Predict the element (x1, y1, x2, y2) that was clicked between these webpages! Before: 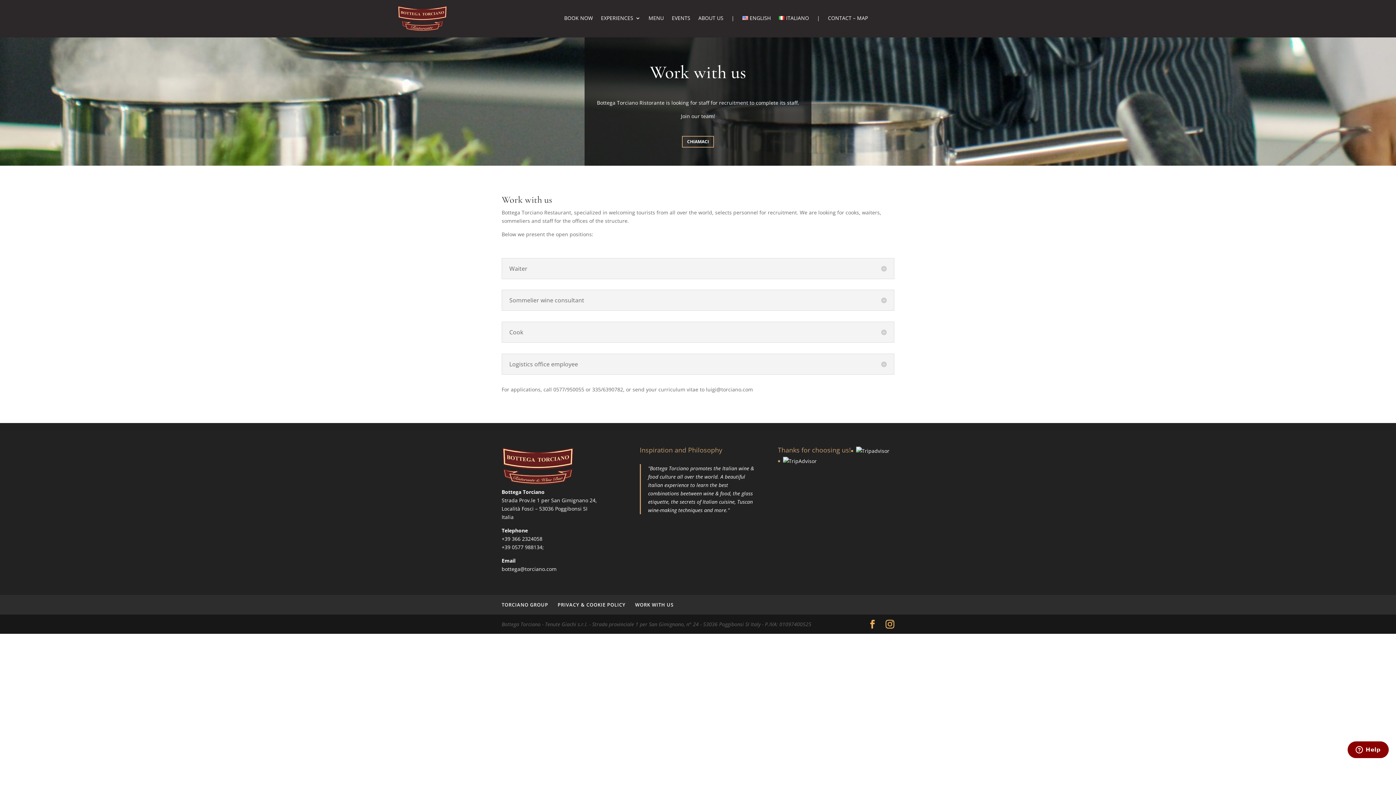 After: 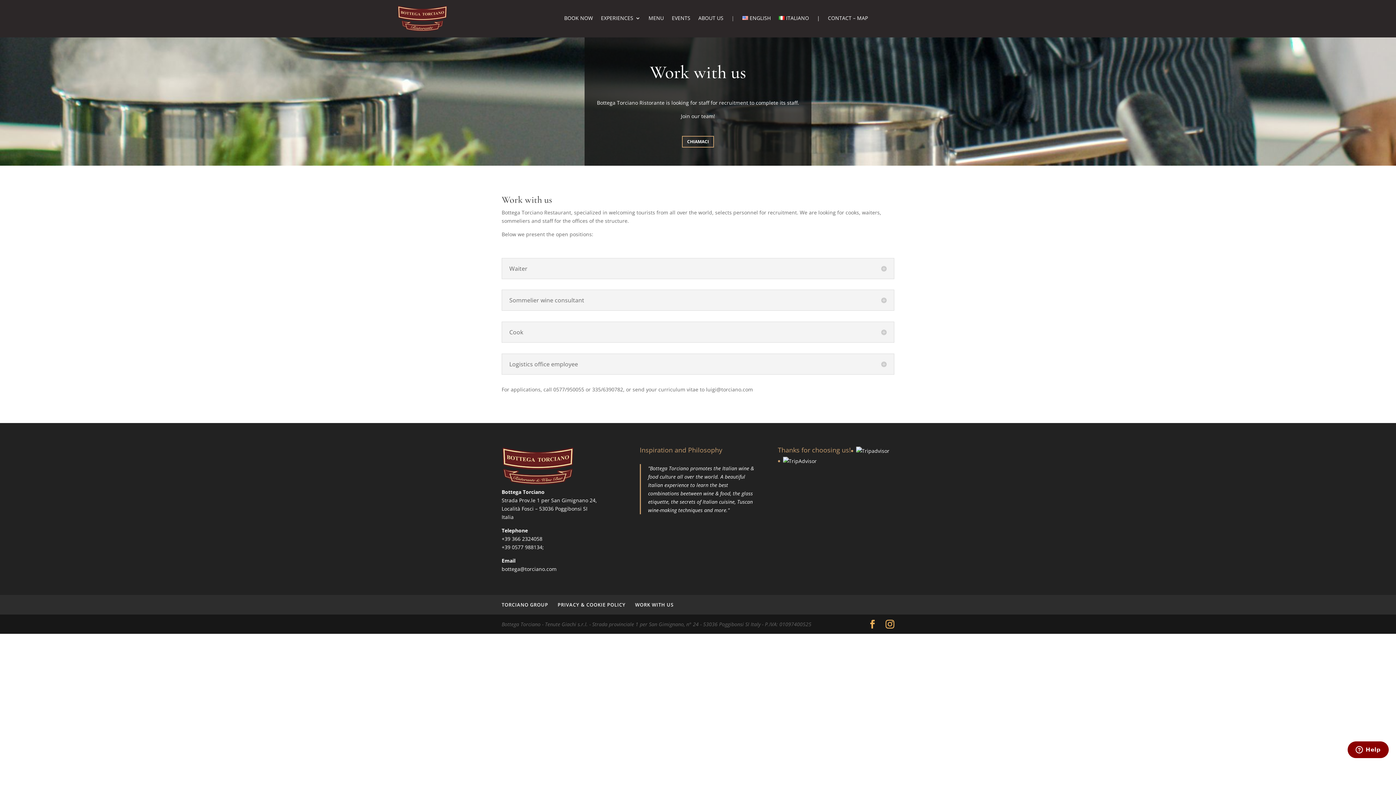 Action: bbox: (731, 15, 734, 23) label: |